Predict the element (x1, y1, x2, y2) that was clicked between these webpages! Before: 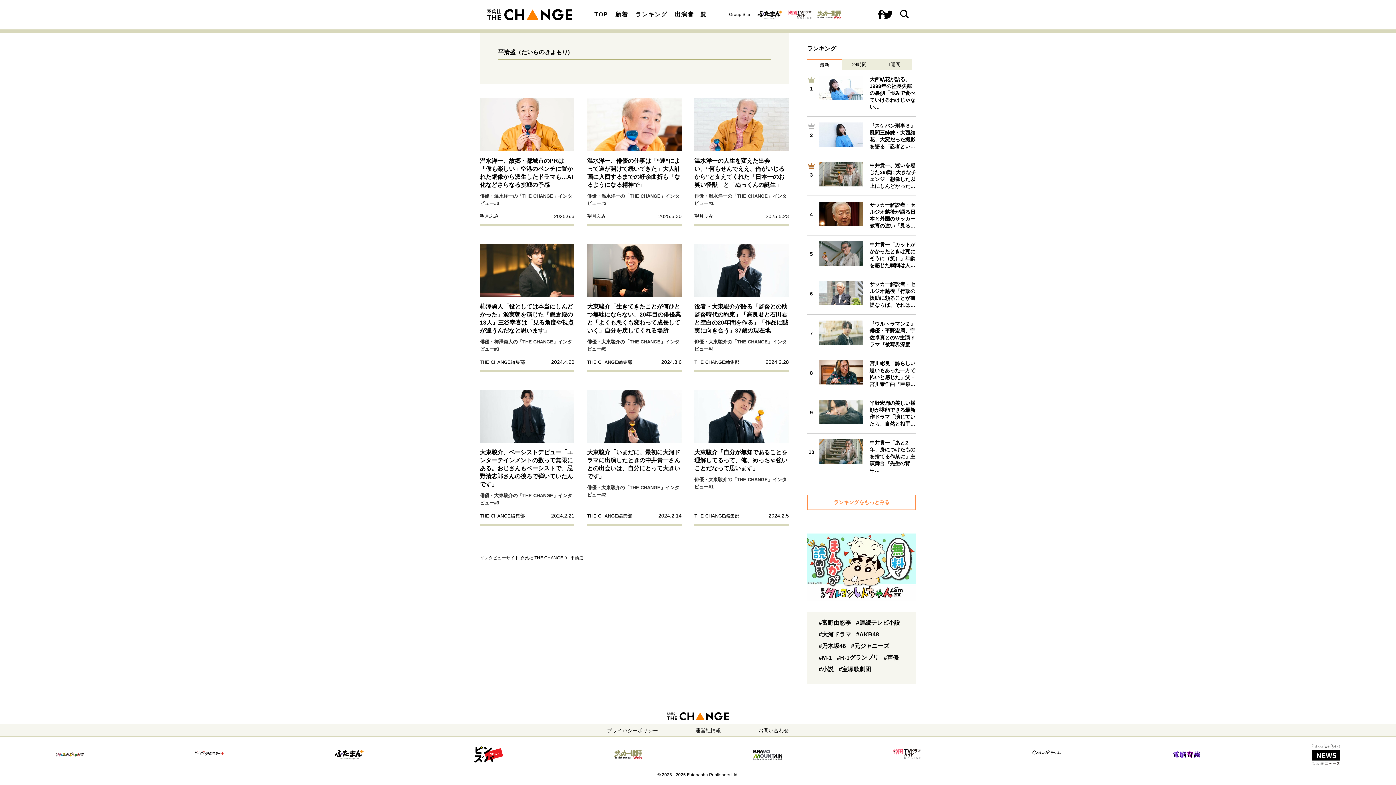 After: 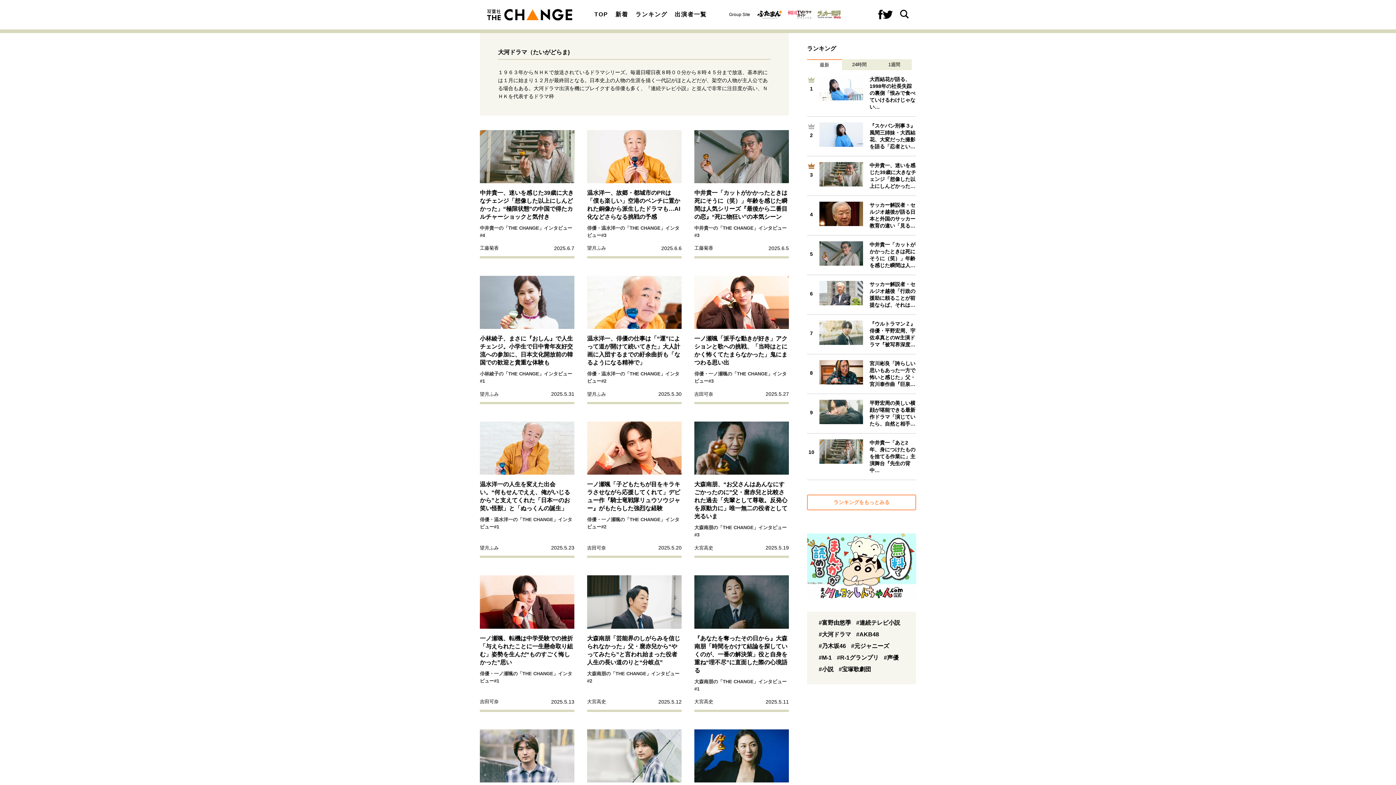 Action: label: #大河ドラマ bbox: (818, 630, 851, 638)